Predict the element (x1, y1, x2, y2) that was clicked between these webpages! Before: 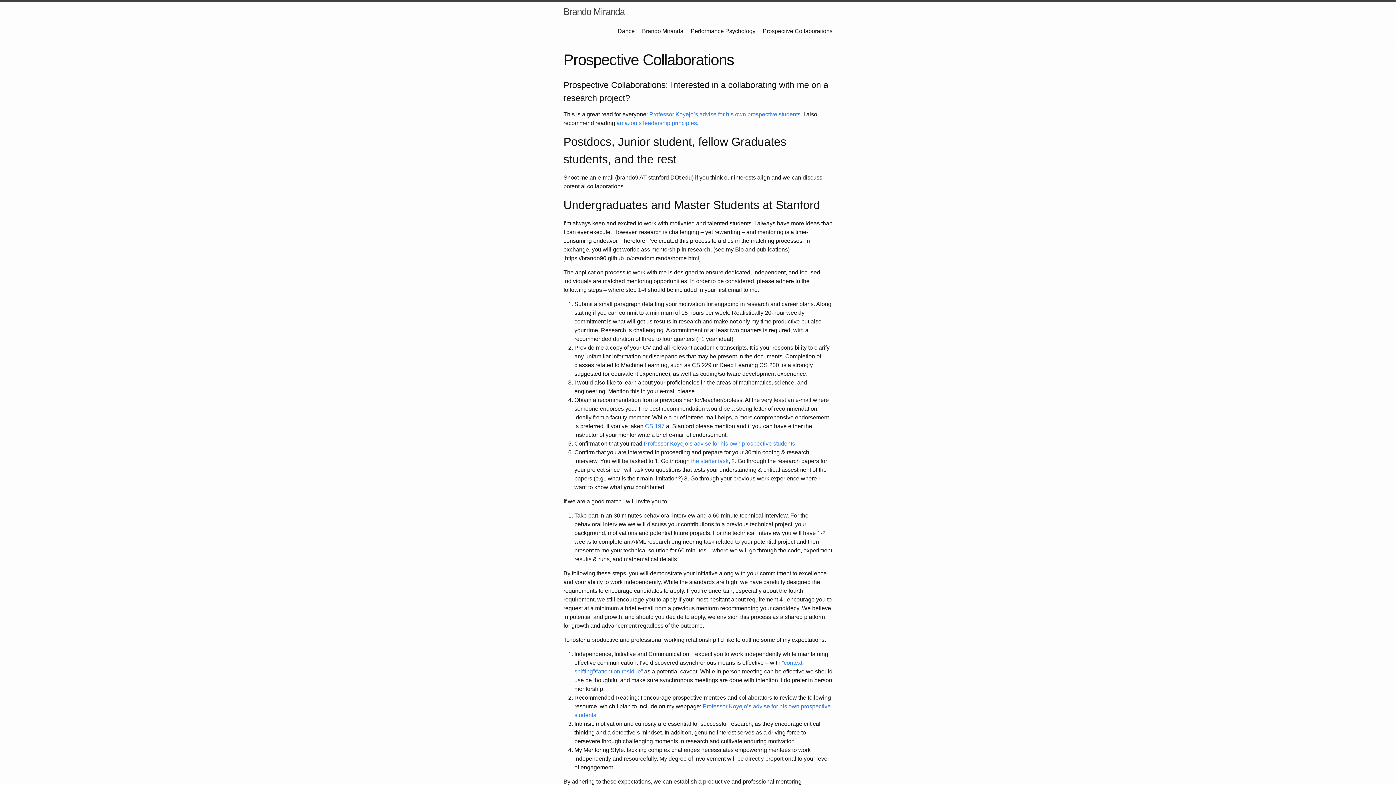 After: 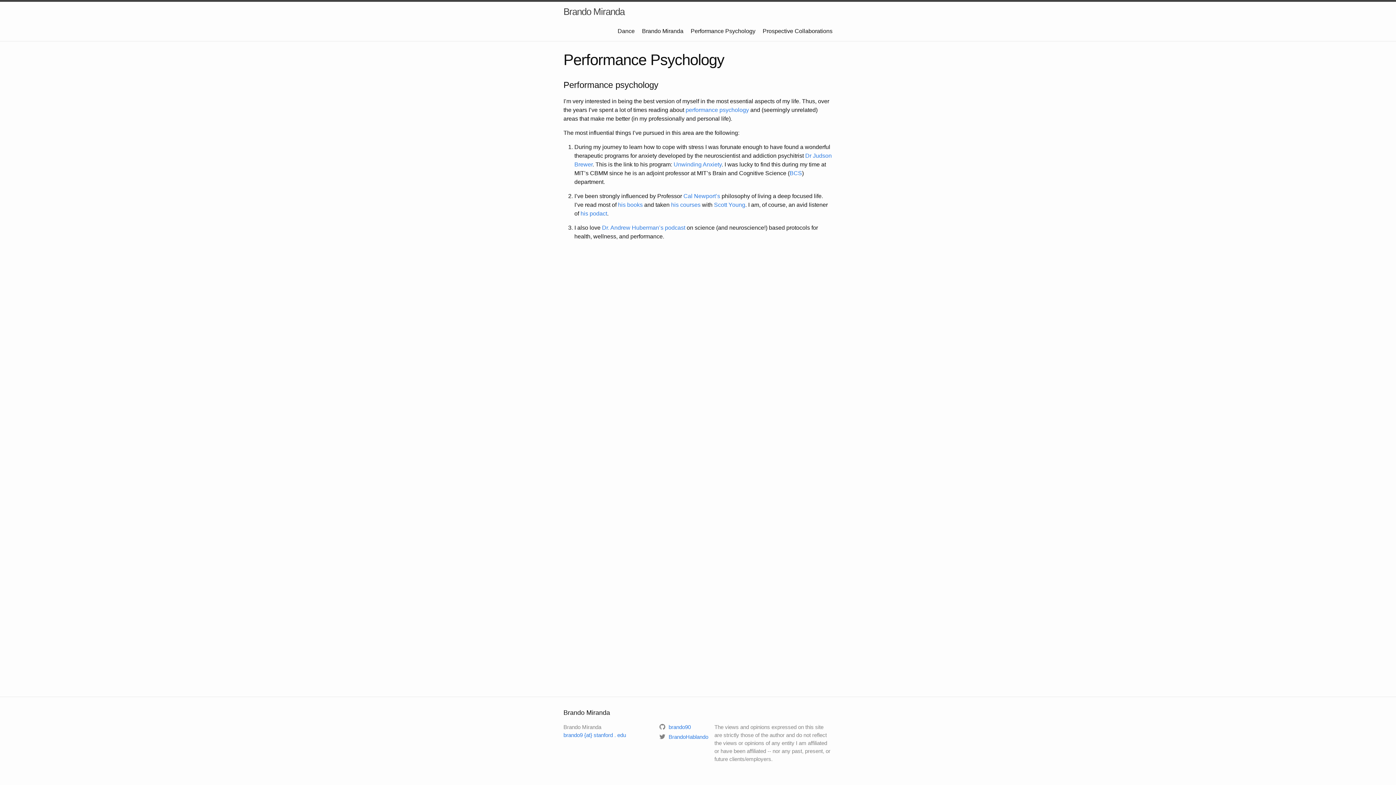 Action: bbox: (690, 28, 755, 34) label: Performance Psychology